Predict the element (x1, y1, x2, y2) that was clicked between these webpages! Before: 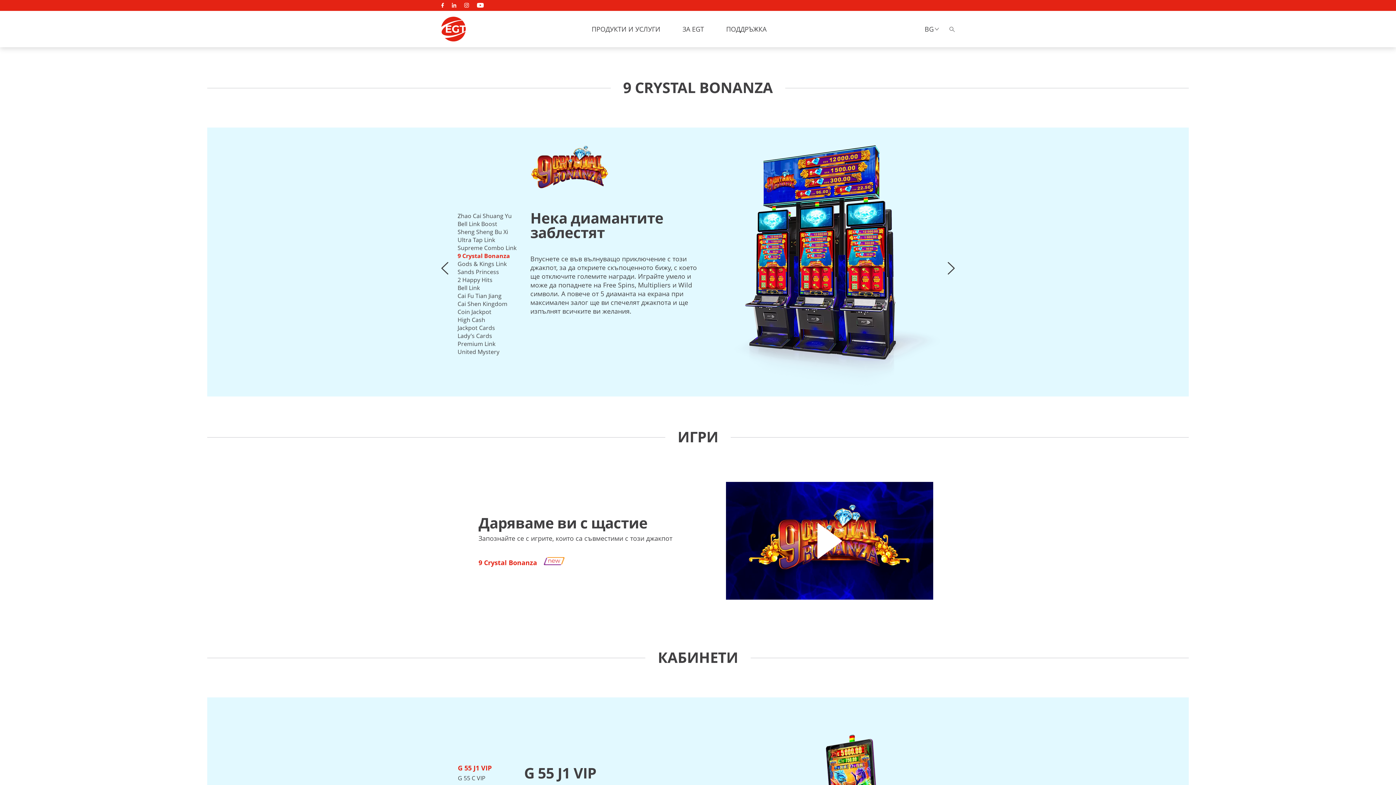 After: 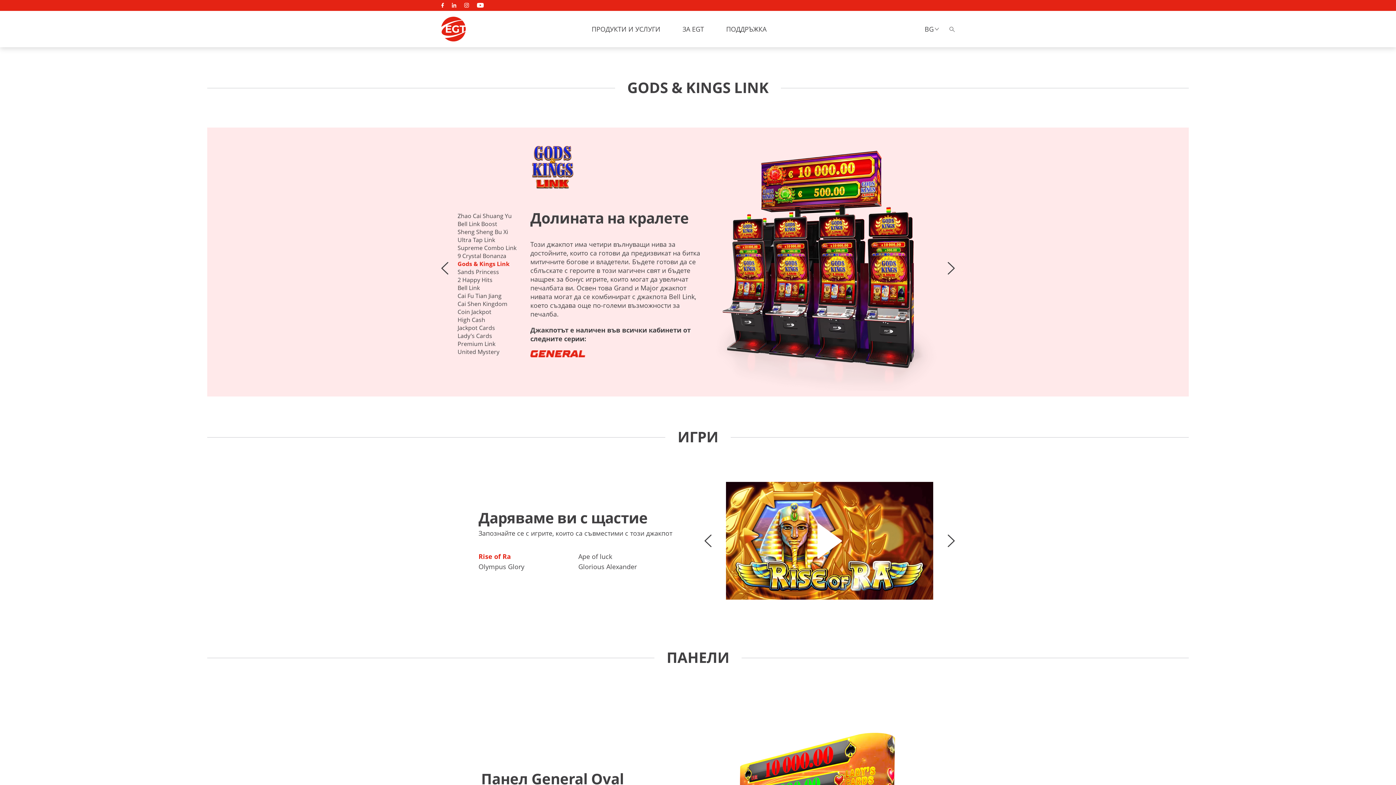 Action: bbox: (457, 260, 506, 268) label: Gods & Kings Link